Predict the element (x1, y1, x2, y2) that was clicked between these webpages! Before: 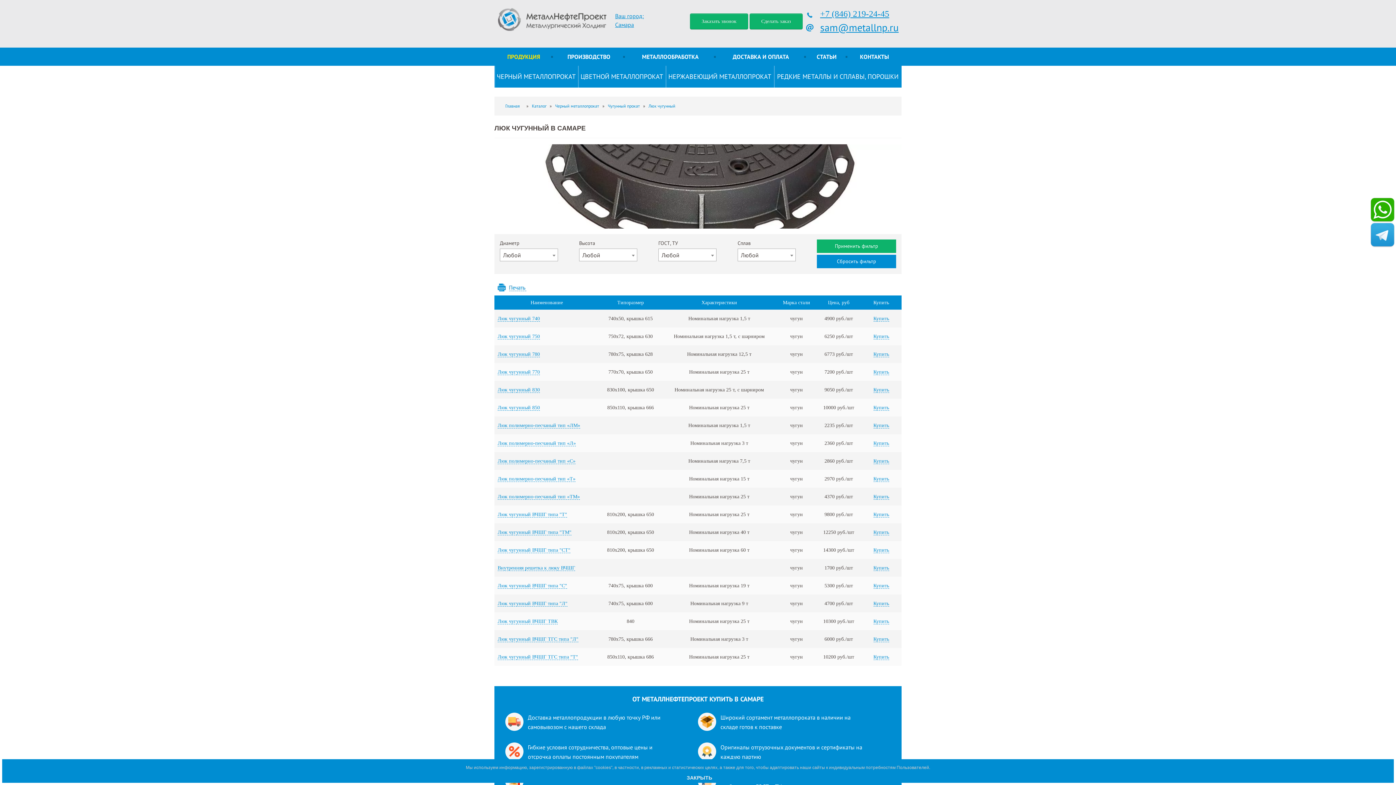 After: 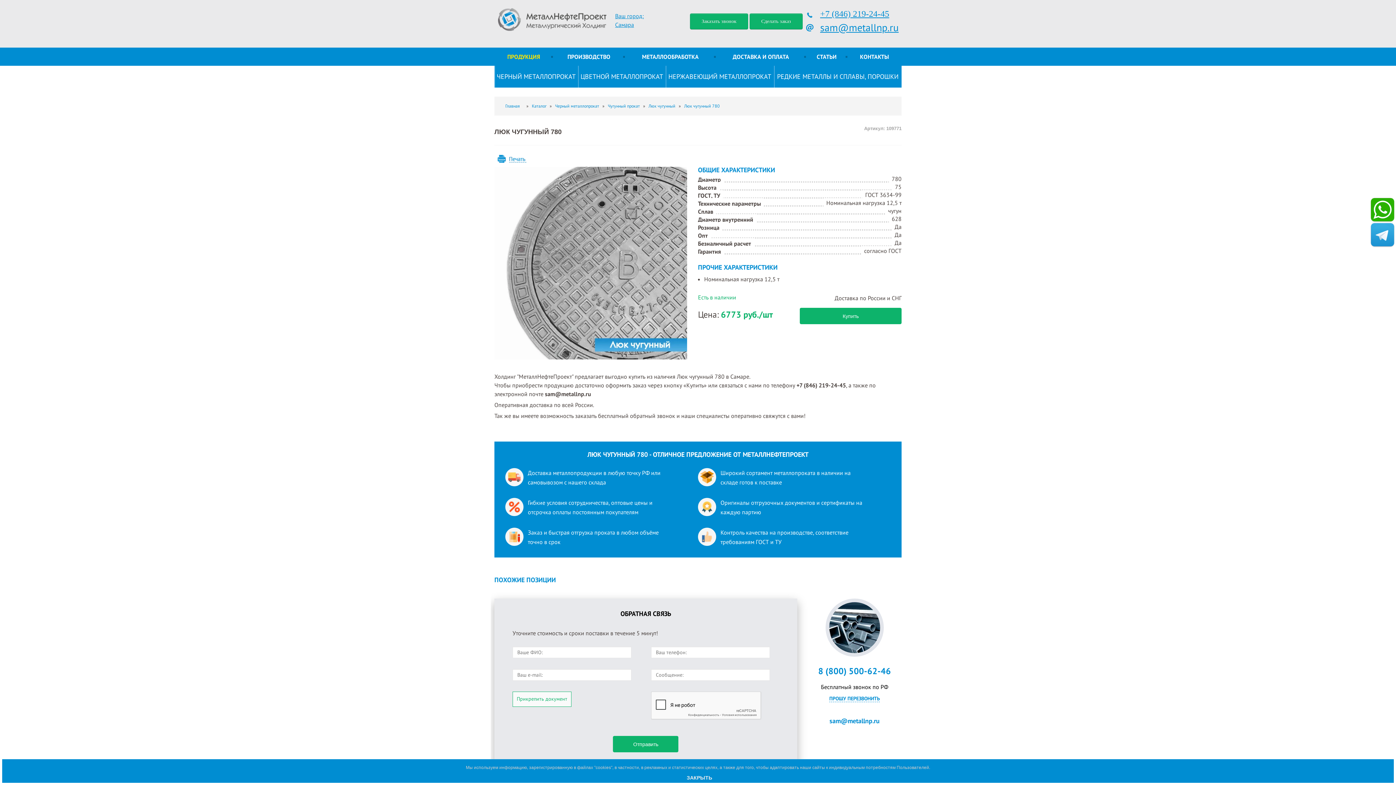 Action: bbox: (497, 351, 540, 357) label: Люк чугунный 780